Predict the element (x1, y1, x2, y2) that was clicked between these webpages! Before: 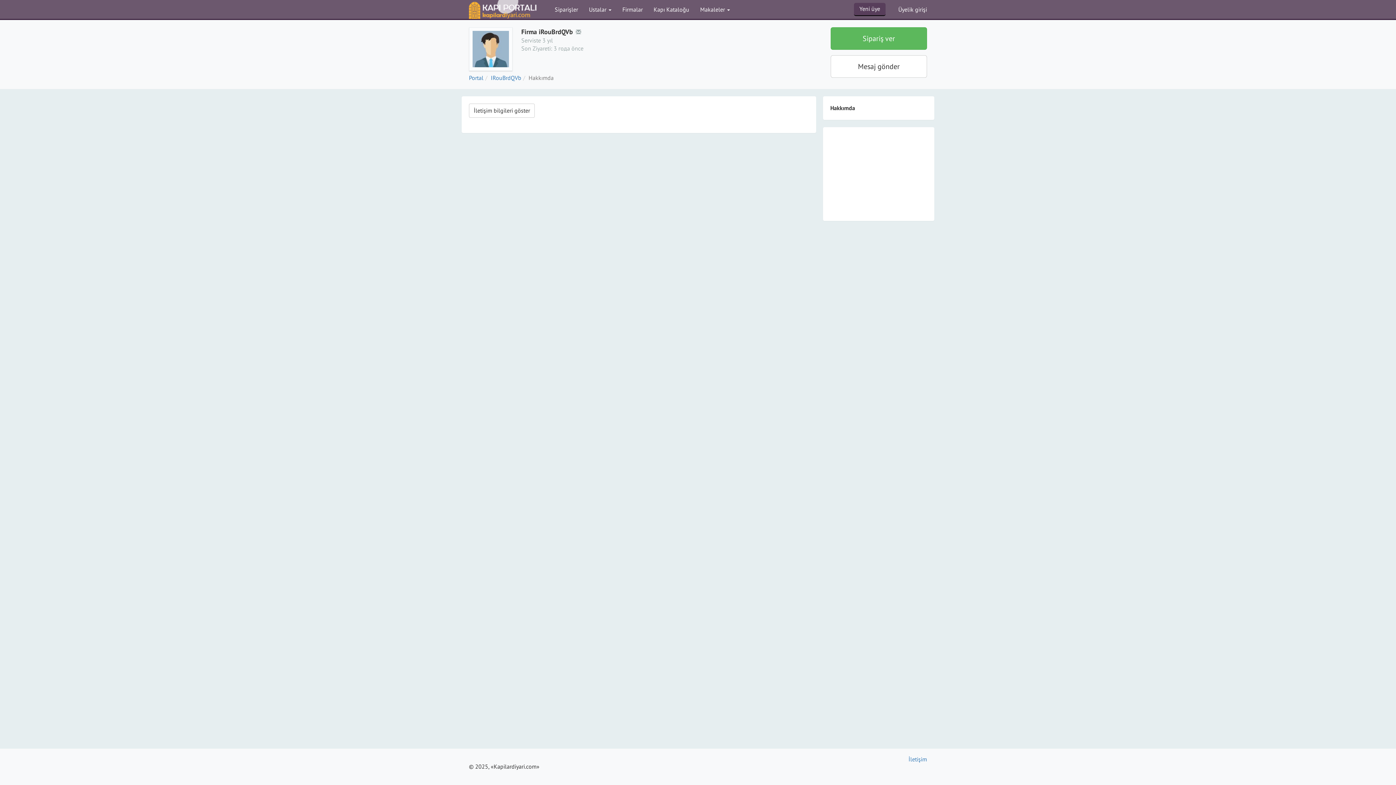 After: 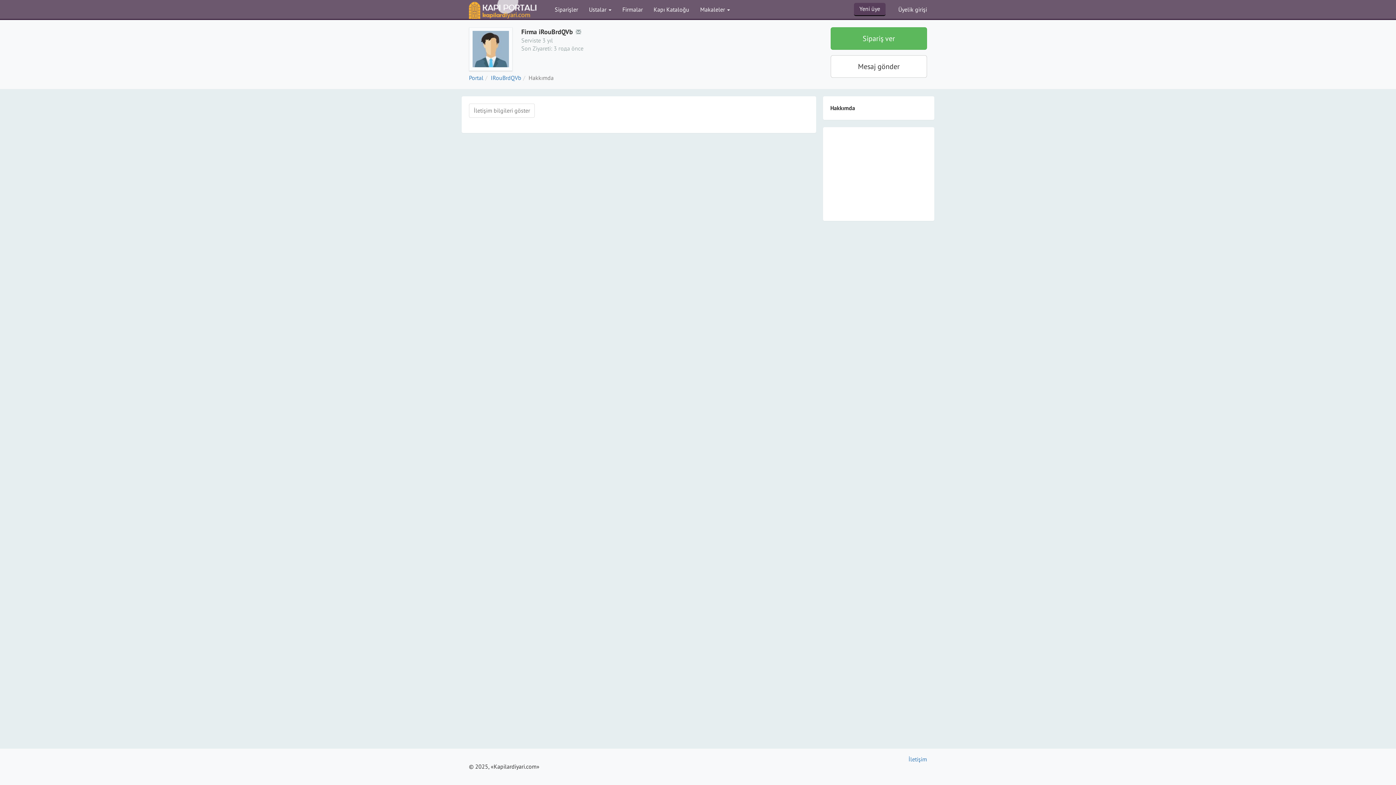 Action: bbox: (469, 103, 534, 117) label: İletişim bilgileri göster